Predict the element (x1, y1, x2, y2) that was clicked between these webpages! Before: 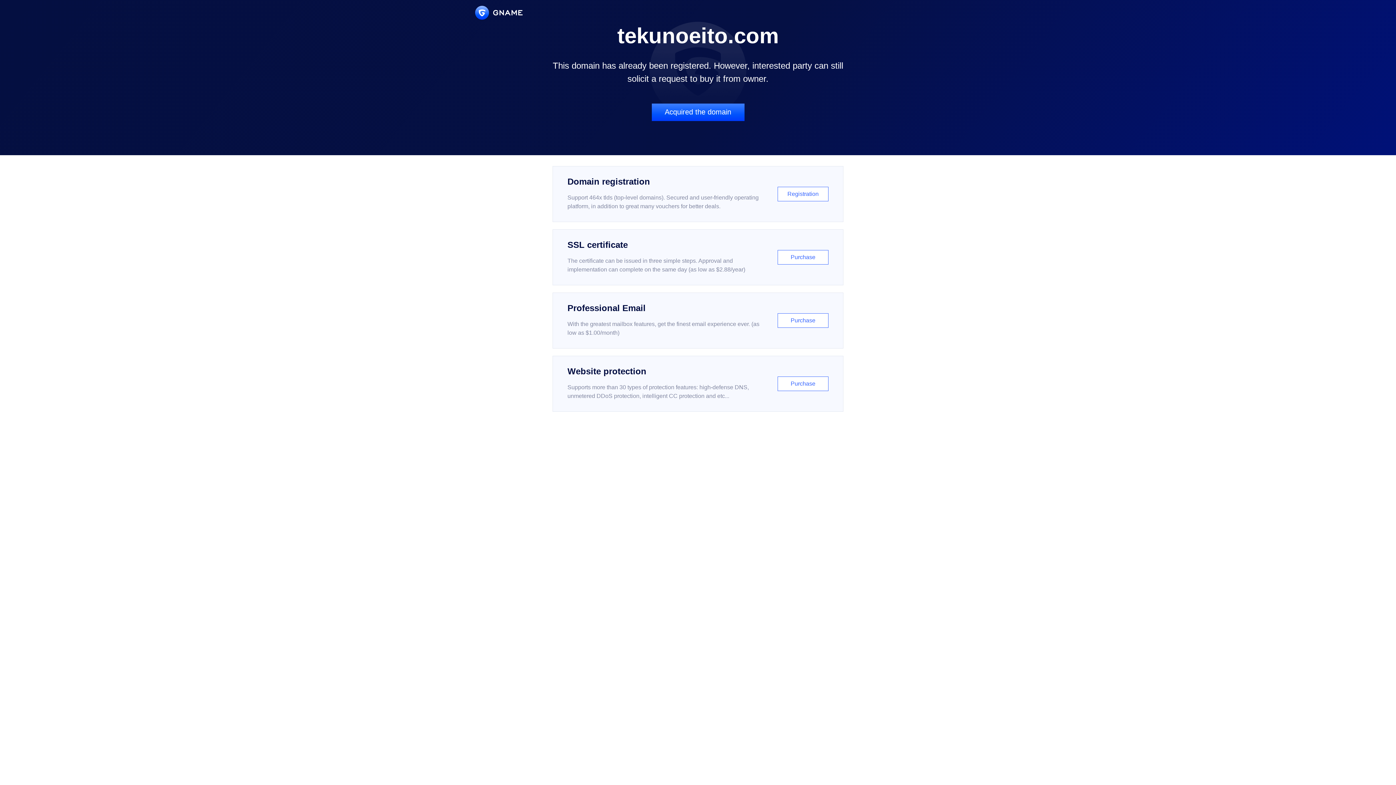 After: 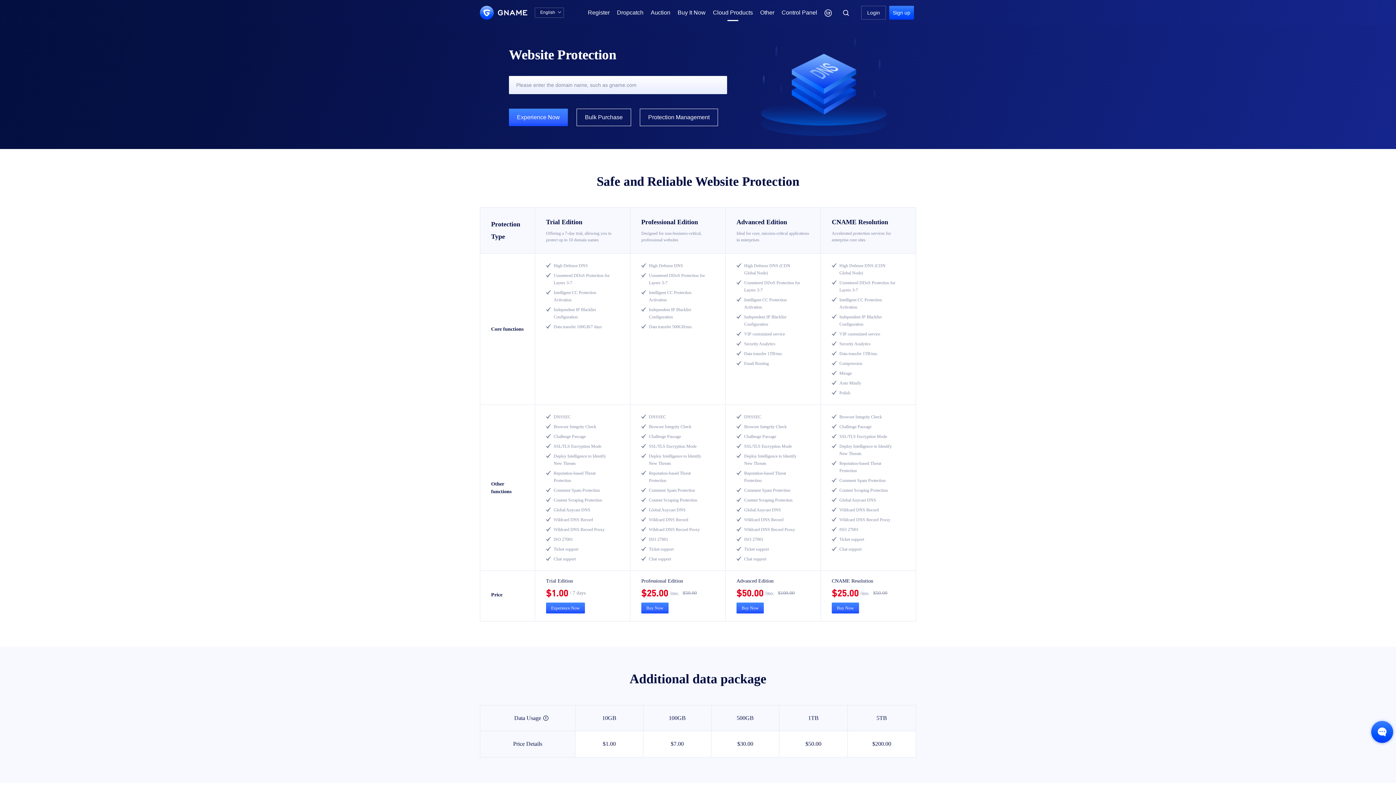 Action: label: Website protection

Supports more than 30 types of protection features: high-defense DNS, unmetered DDoS protection, intelligent CC protection and etc...

Purchase bbox: (552, 356, 843, 412)